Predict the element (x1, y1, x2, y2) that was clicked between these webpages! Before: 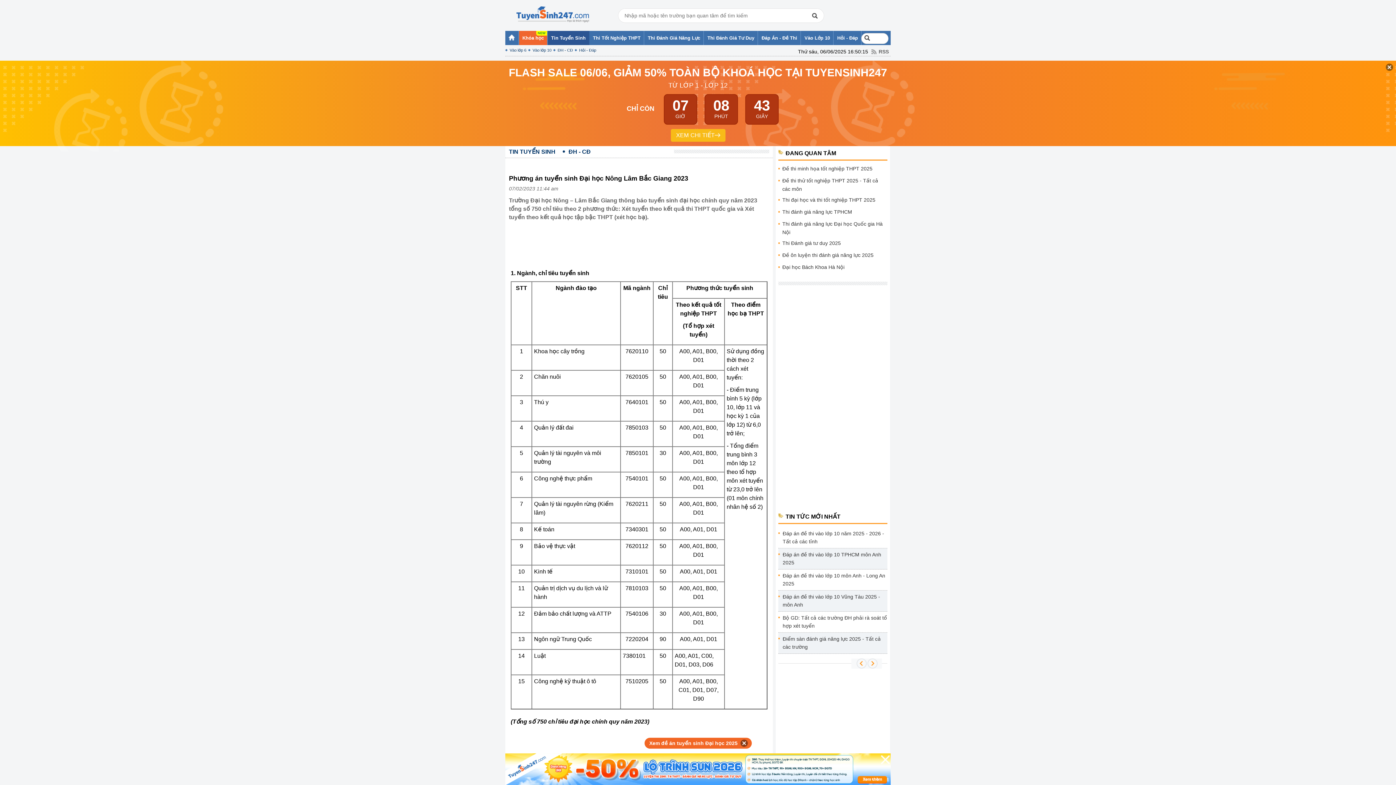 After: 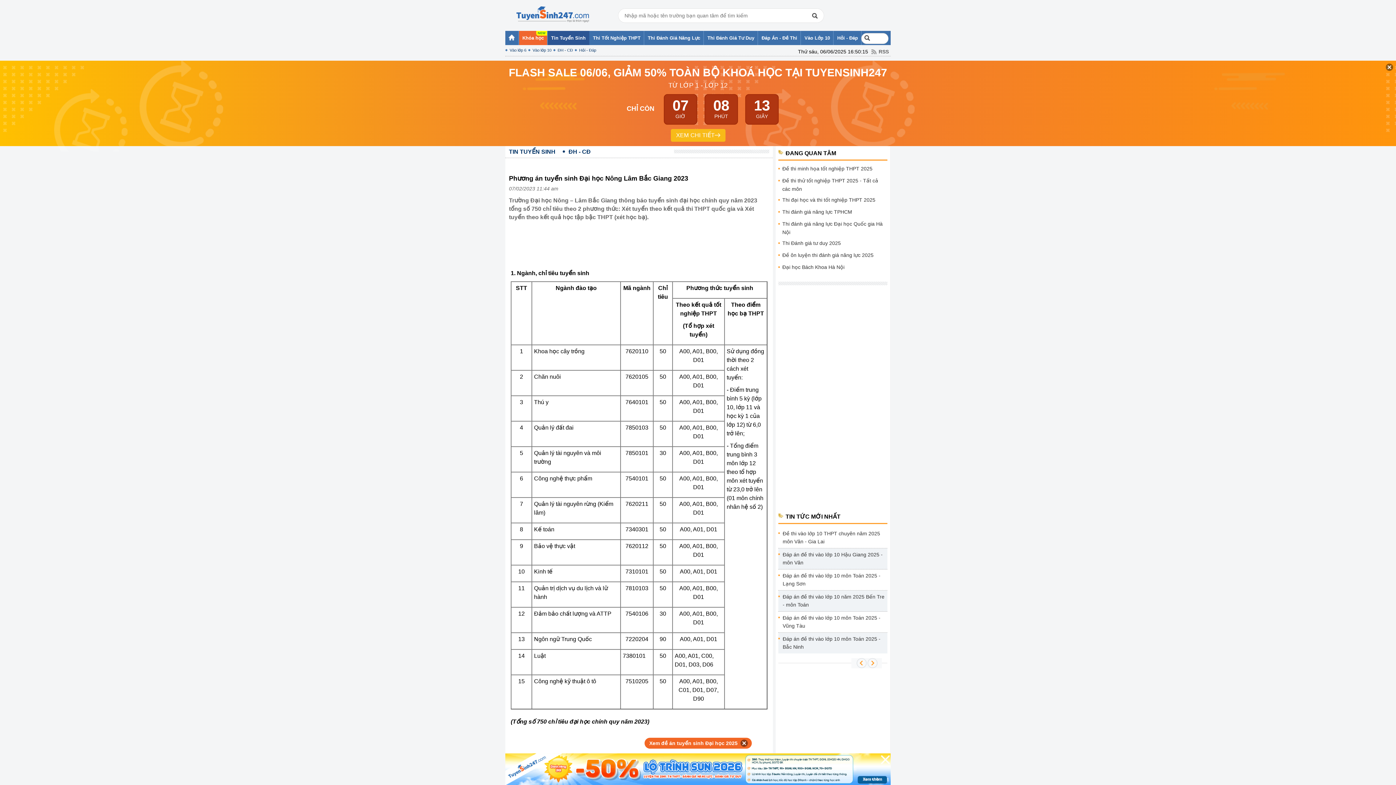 Action: bbox: (867, 658, 878, 669) label:  